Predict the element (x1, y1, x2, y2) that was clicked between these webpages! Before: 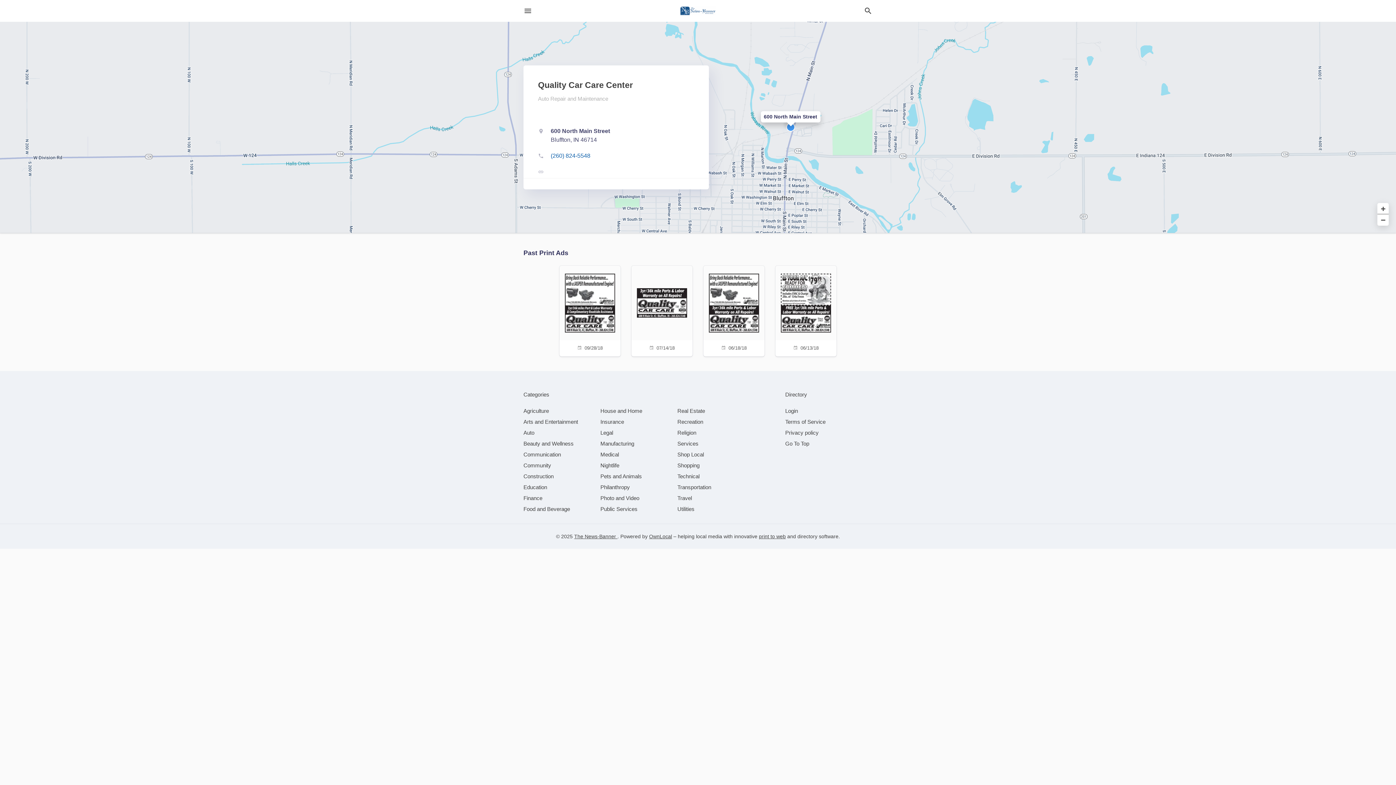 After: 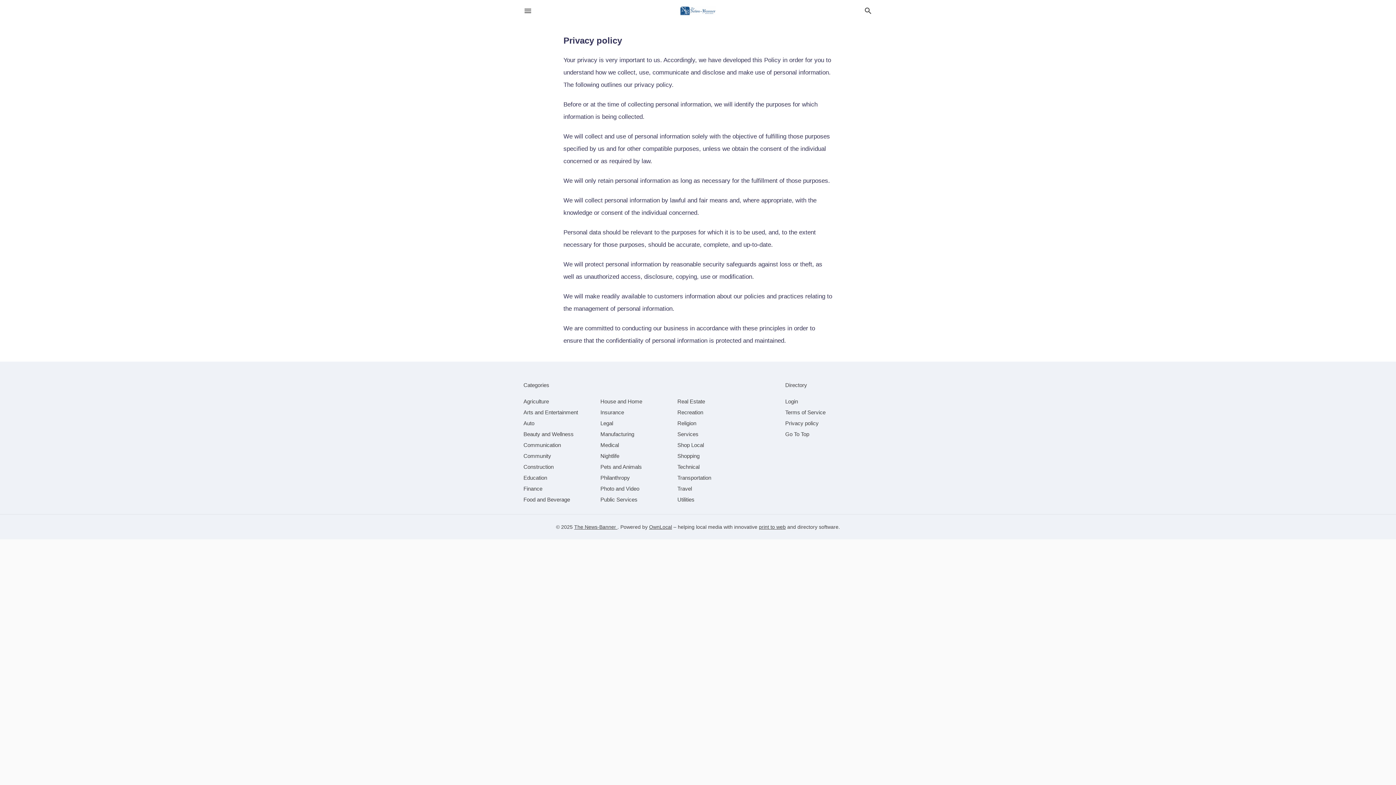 Action: bbox: (785, 429, 818, 436) label: Privacy policy